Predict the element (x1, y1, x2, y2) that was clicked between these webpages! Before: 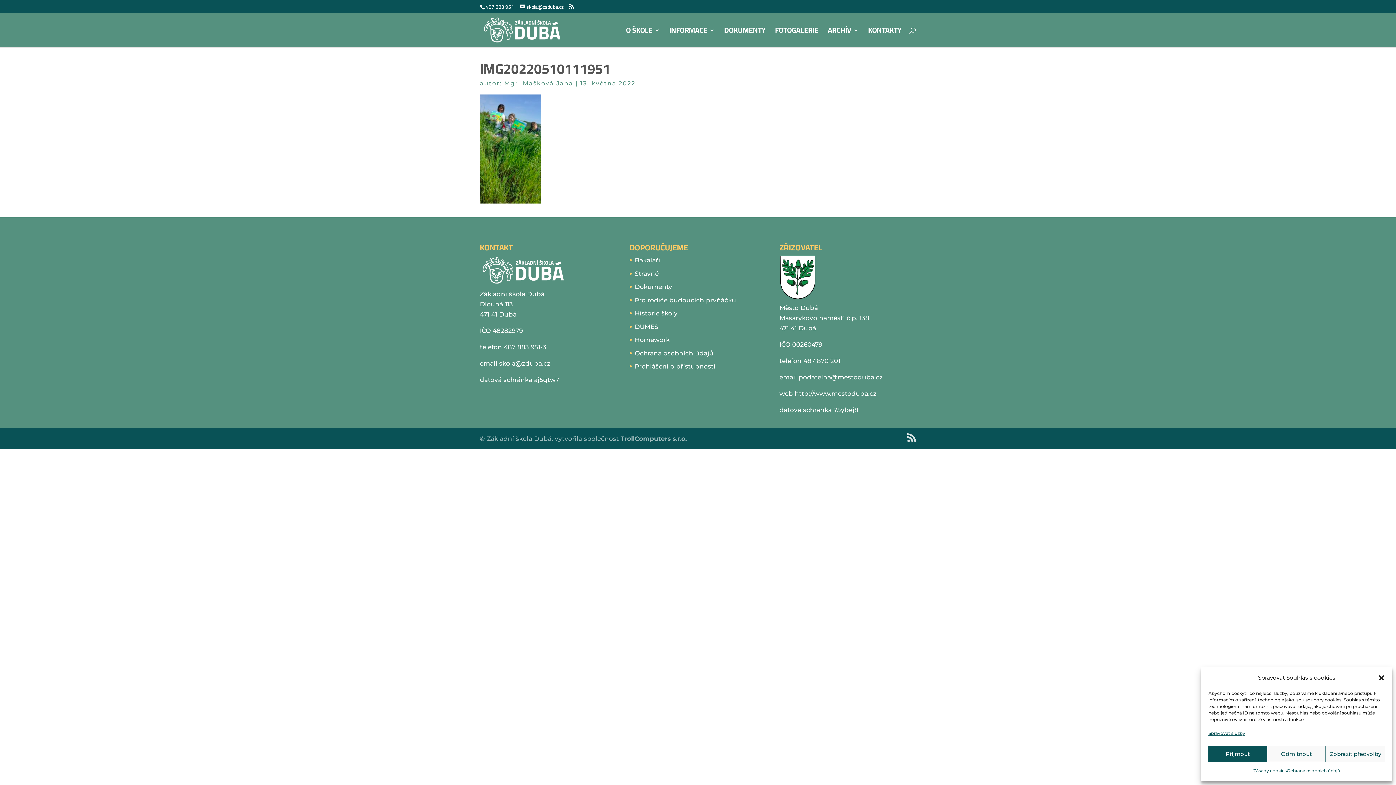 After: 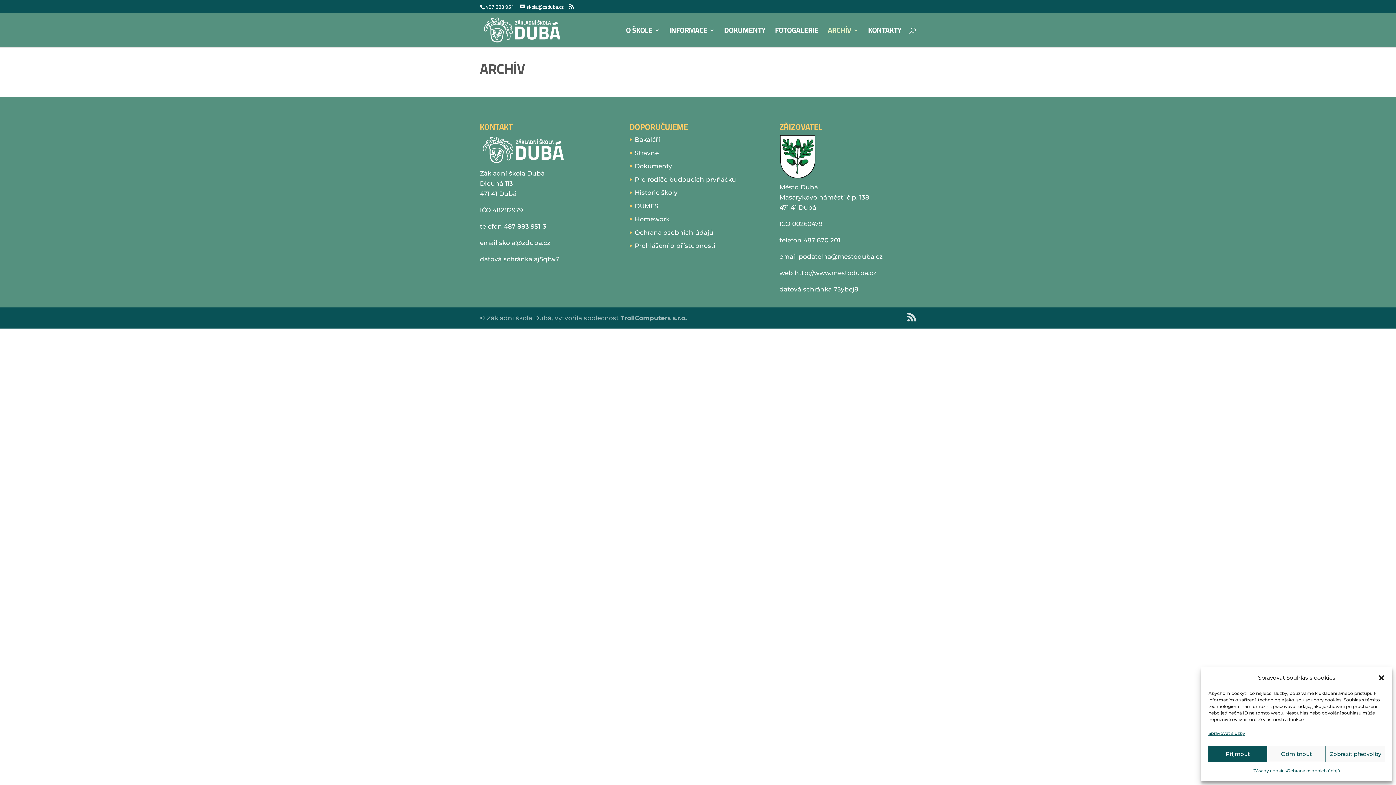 Action: label: ARCHÍV bbox: (828, 27, 858, 47)